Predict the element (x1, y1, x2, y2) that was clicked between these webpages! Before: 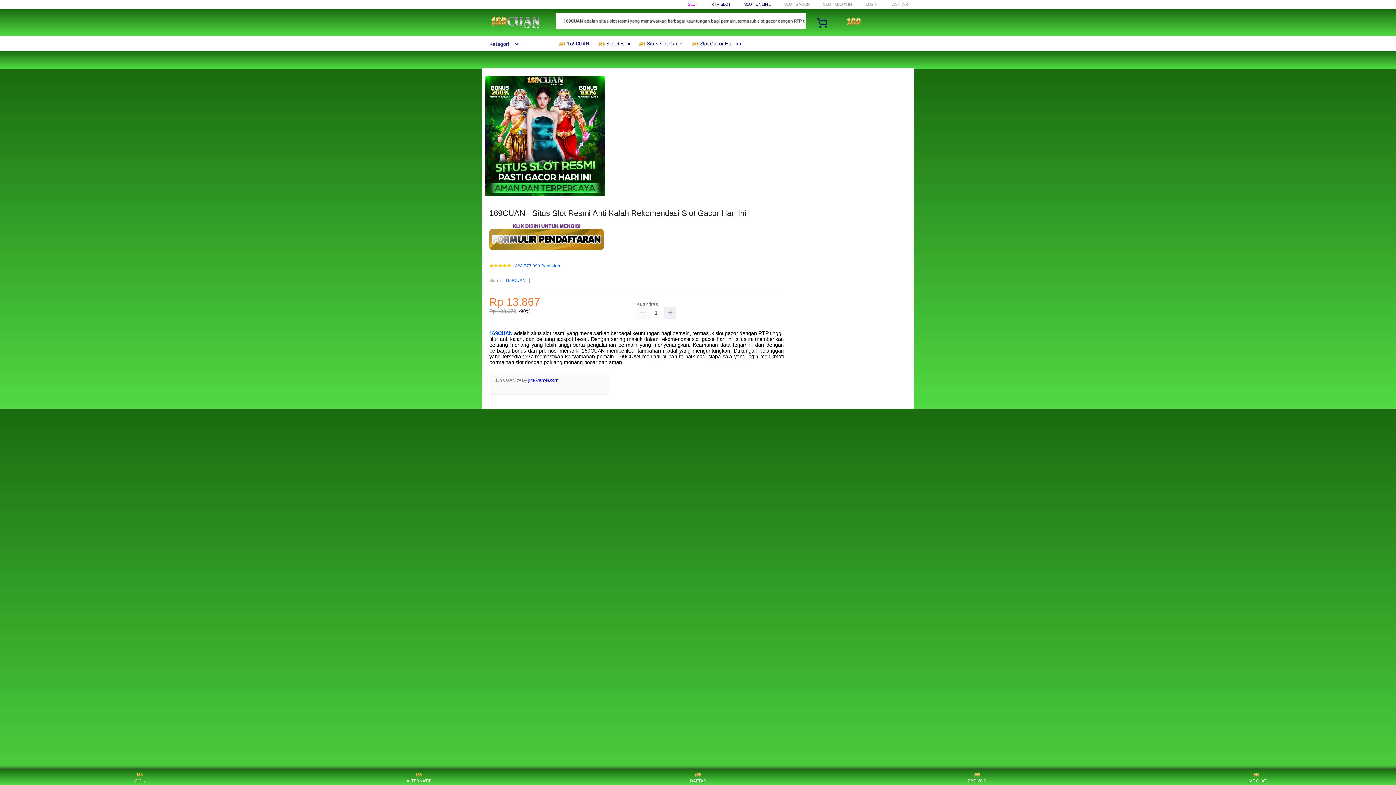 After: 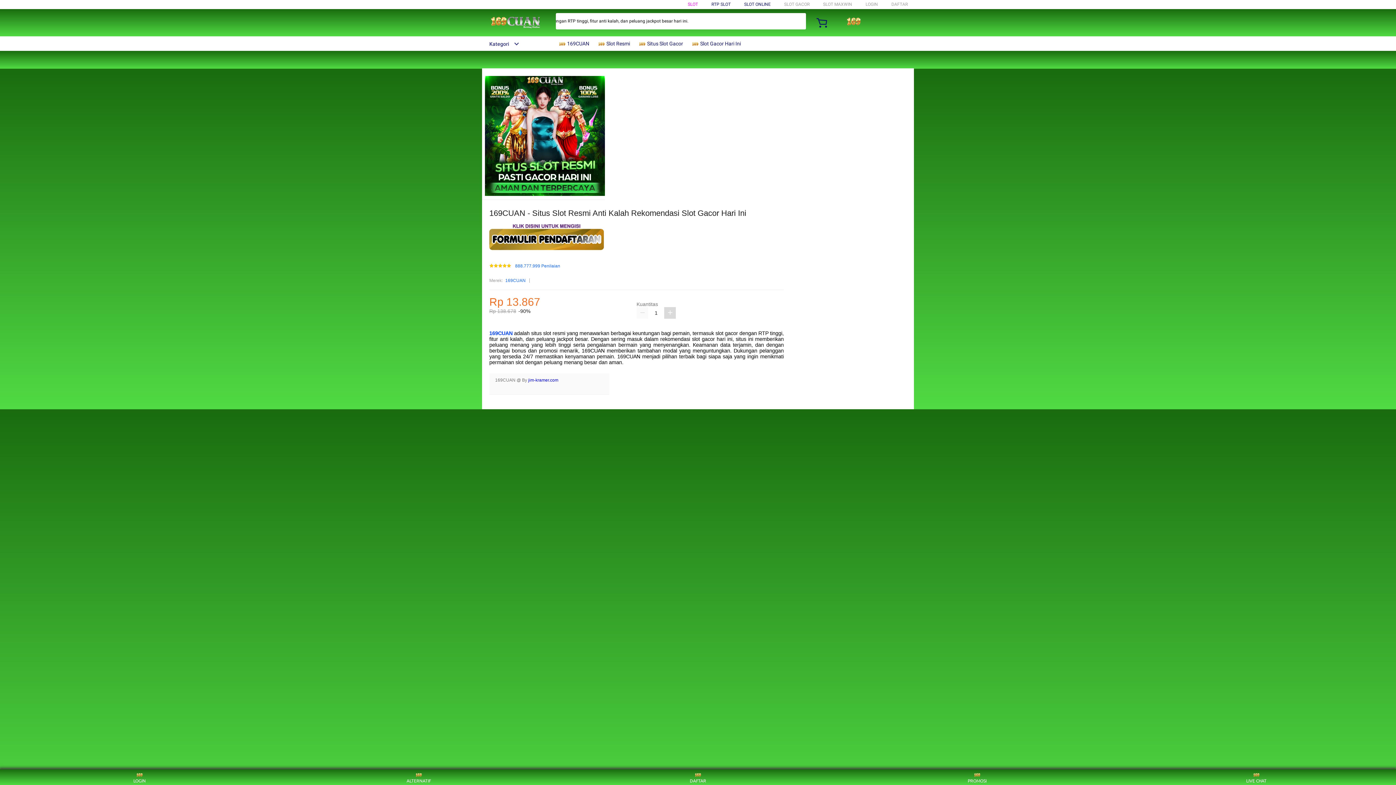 Action: bbox: (664, 307, 676, 318)